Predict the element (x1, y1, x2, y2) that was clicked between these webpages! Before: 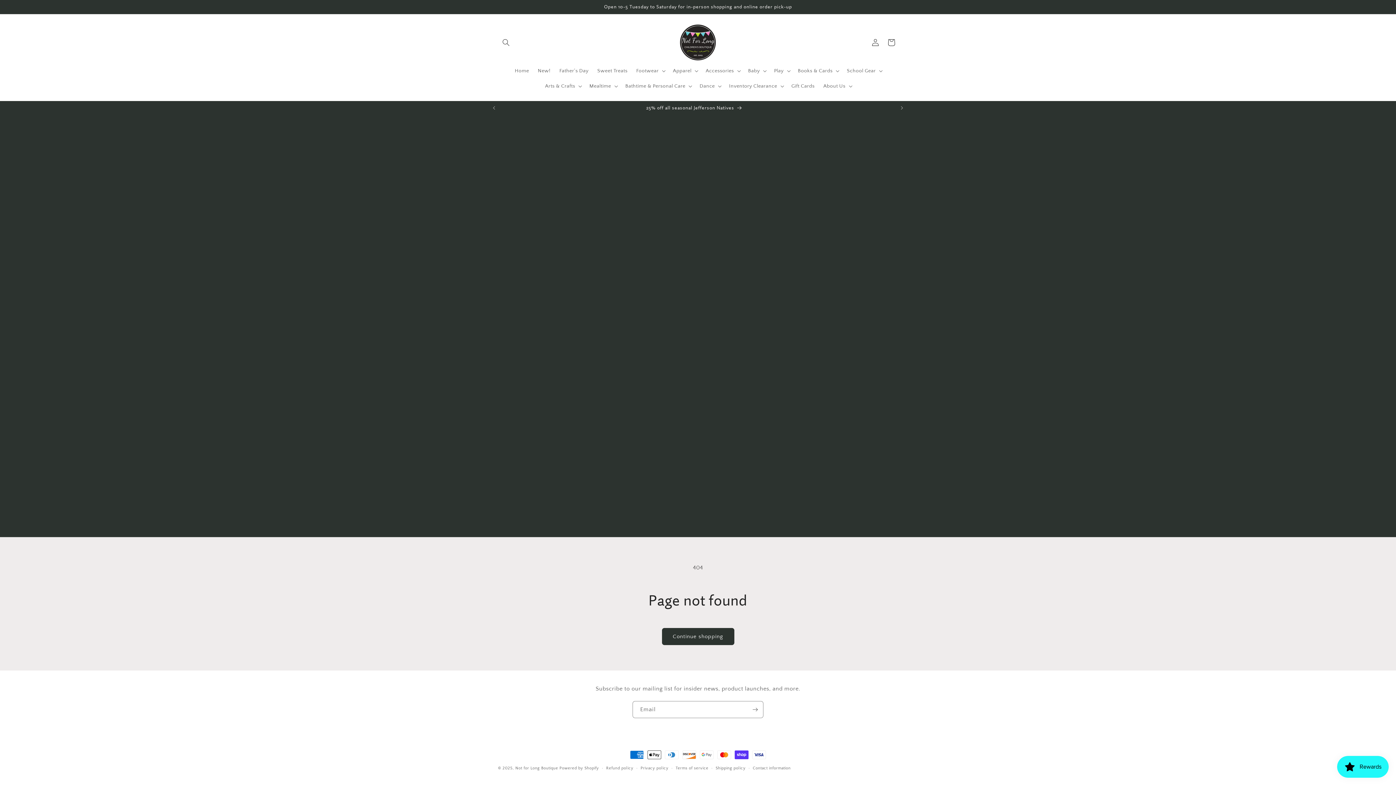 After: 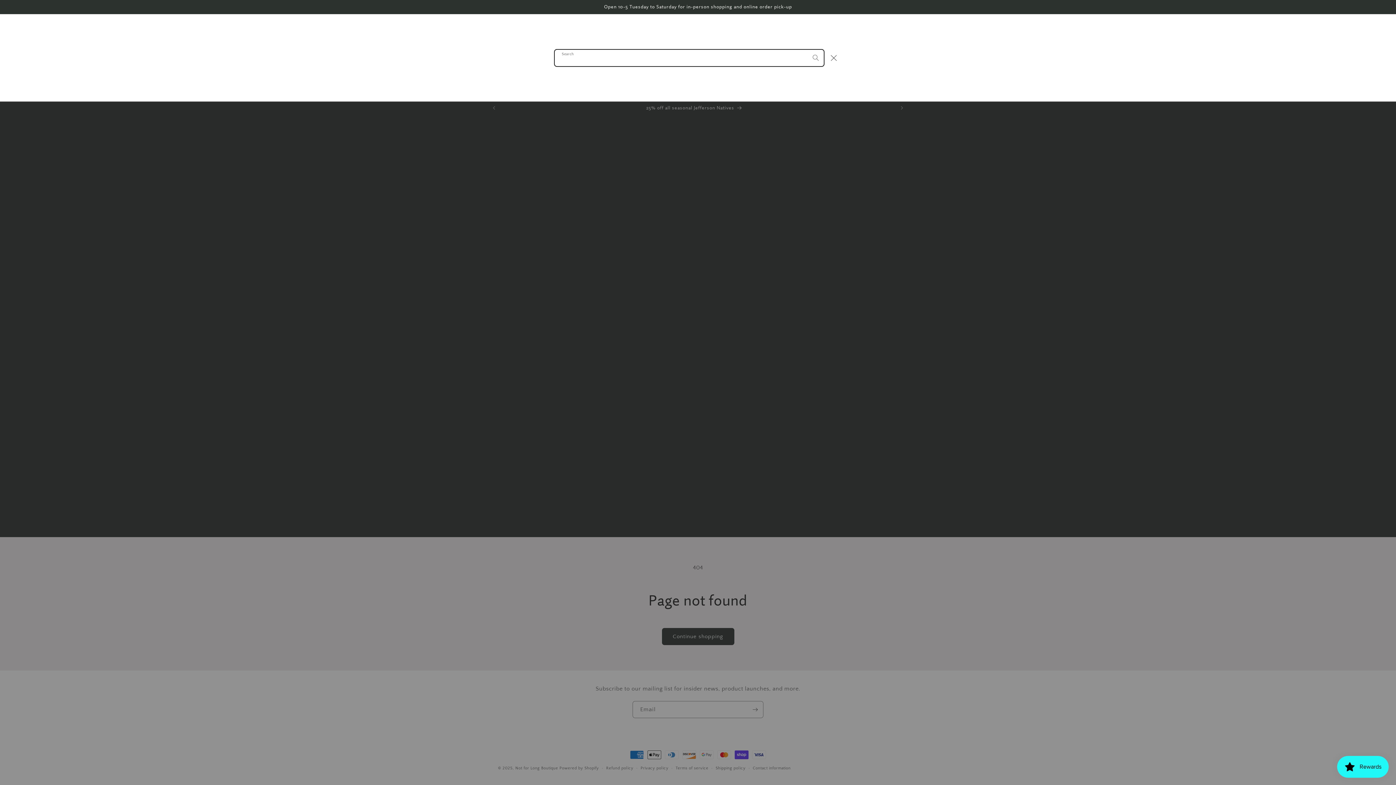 Action: label: Search bbox: (498, 34, 514, 50)